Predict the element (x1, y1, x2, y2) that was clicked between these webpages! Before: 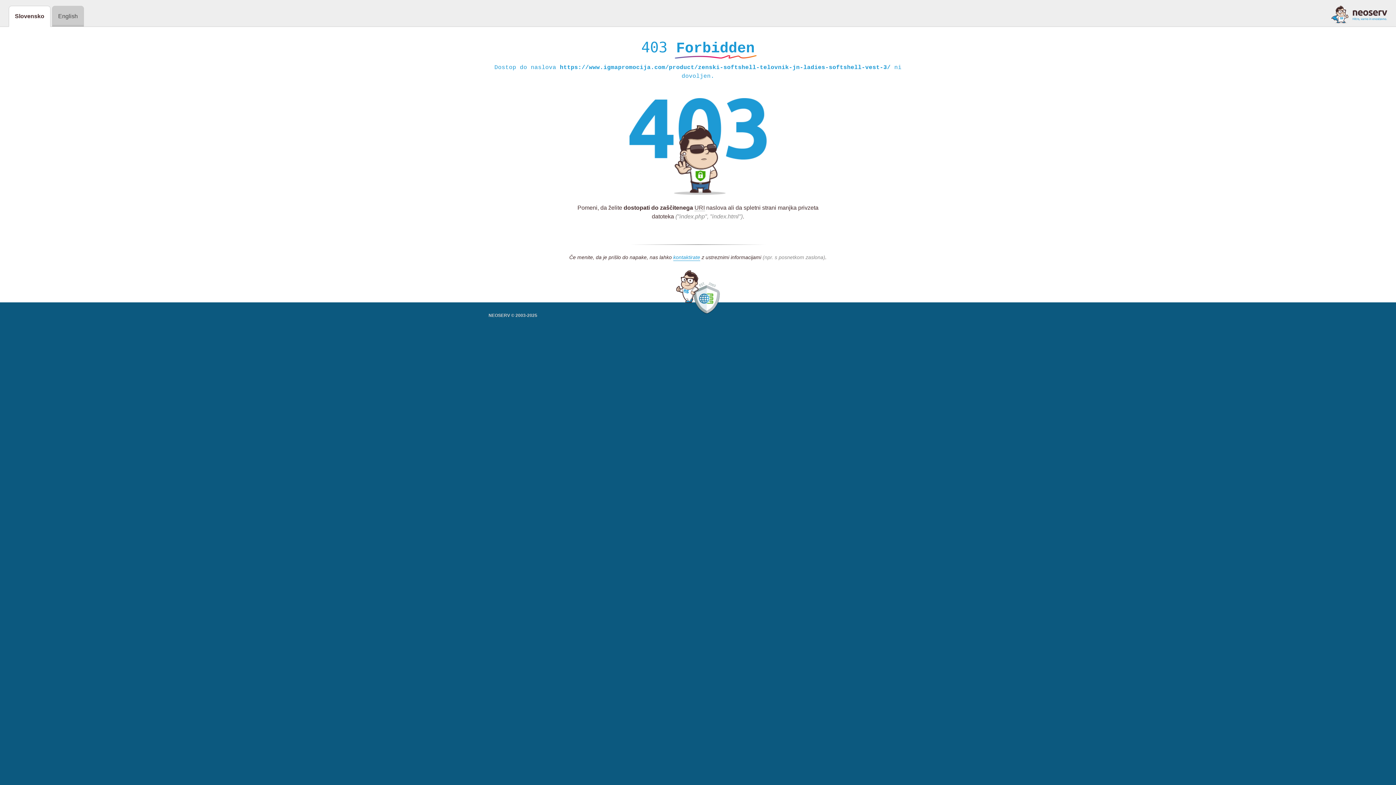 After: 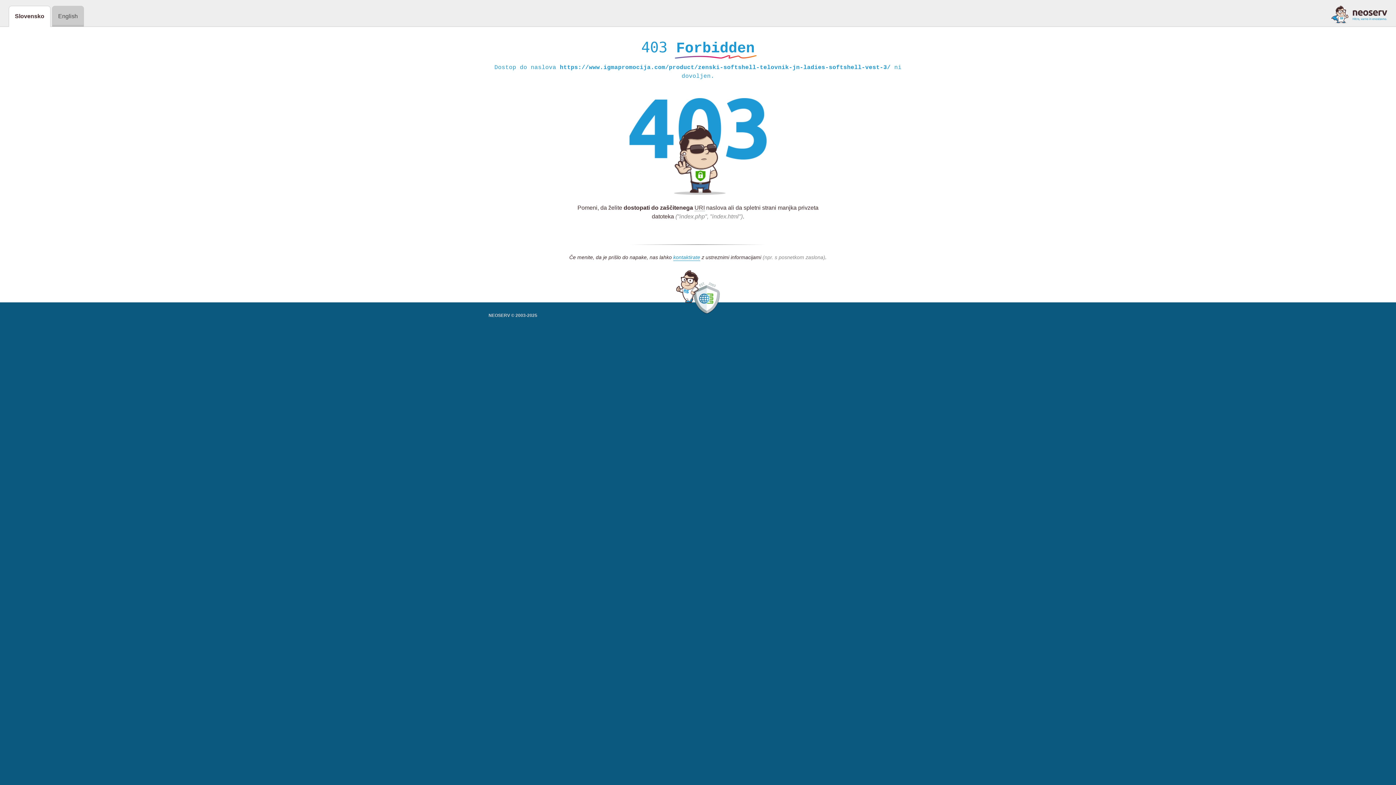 Action: bbox: (1331, 5, 1387, 23)